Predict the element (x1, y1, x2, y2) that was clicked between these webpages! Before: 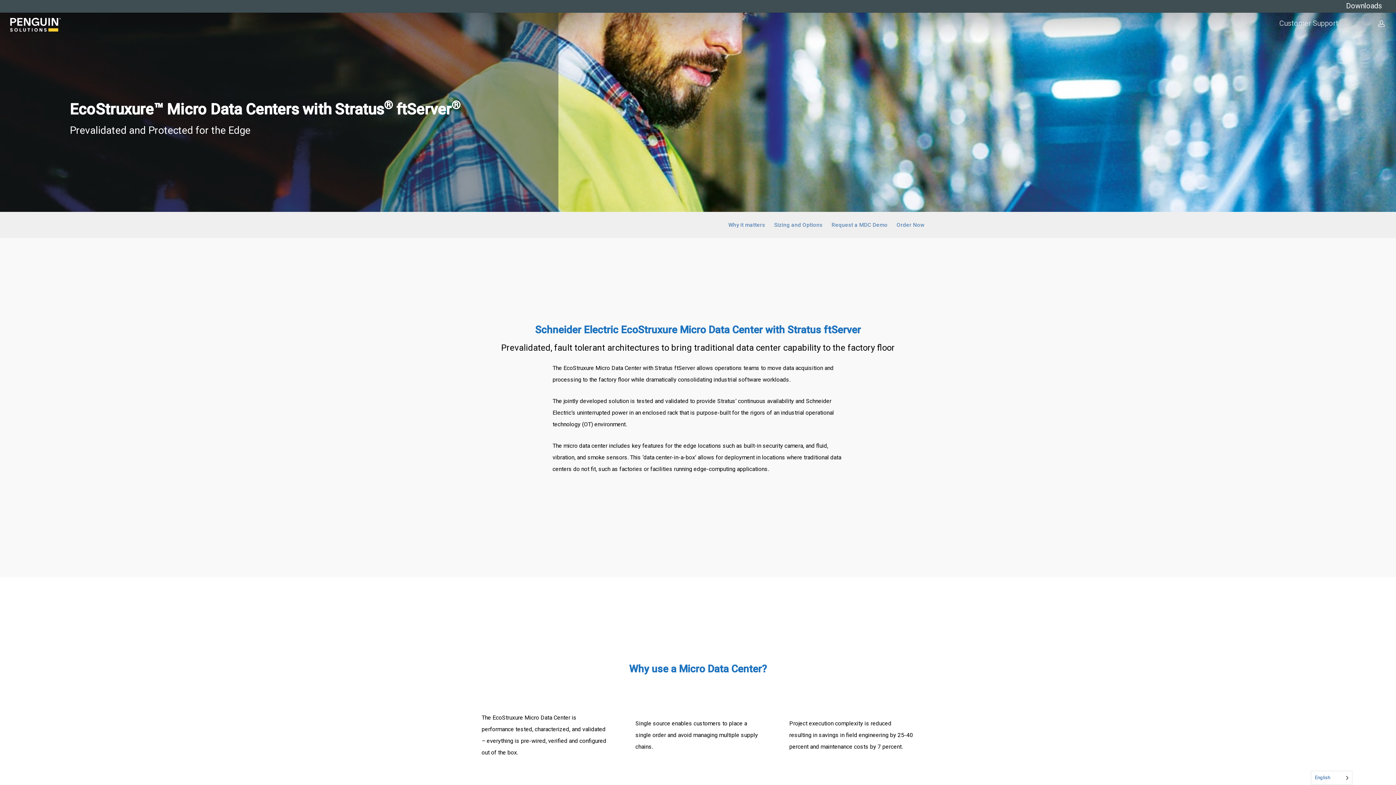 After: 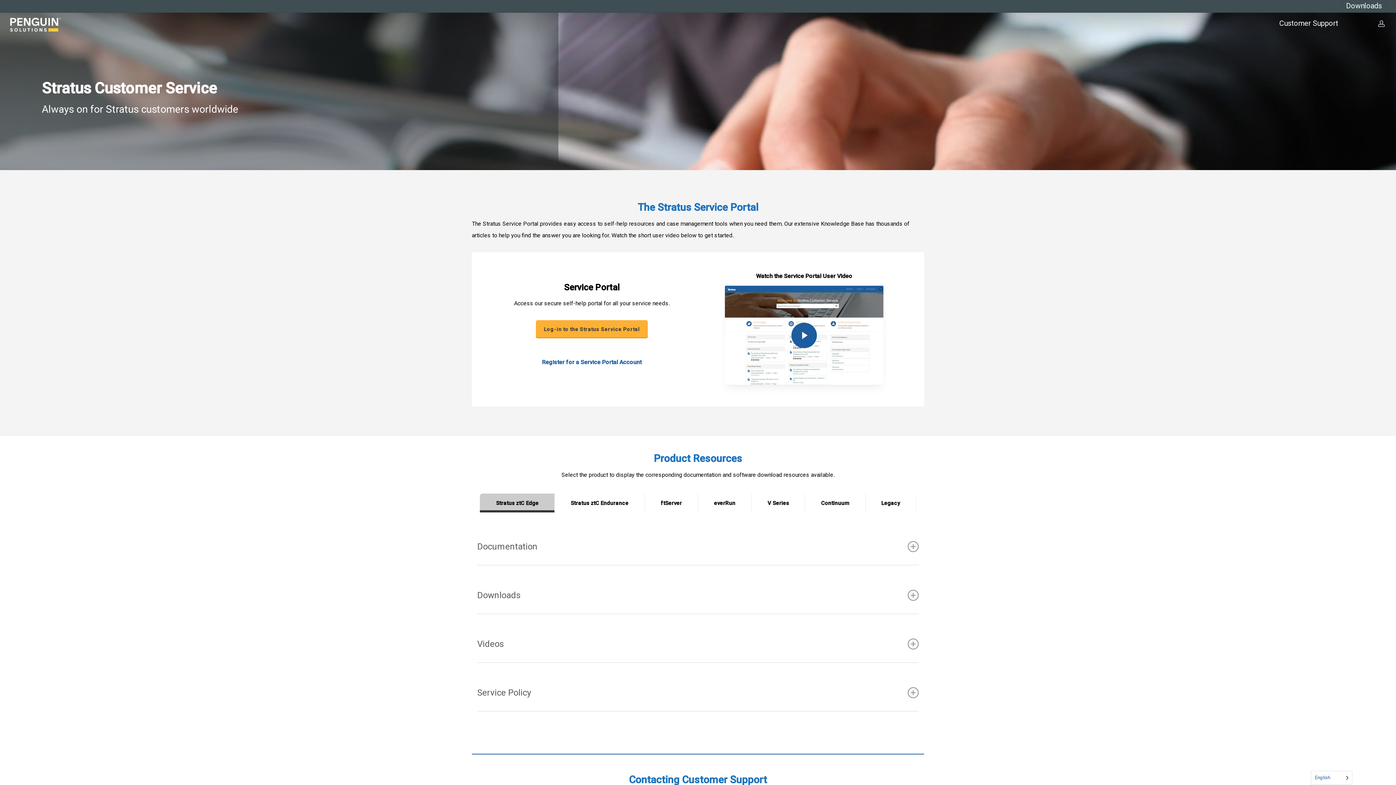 Action: label: Customer Support bbox: (1276, 20, 1341, 26)